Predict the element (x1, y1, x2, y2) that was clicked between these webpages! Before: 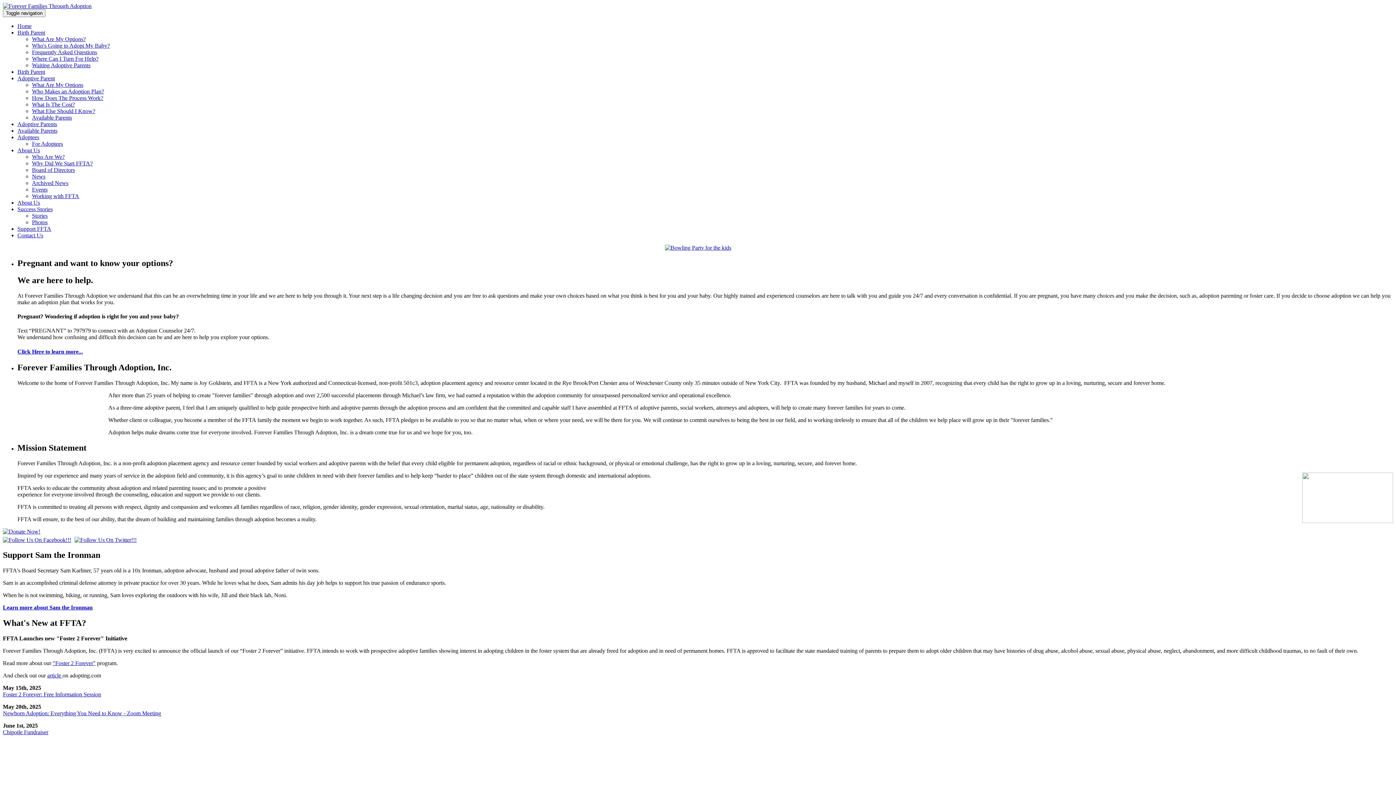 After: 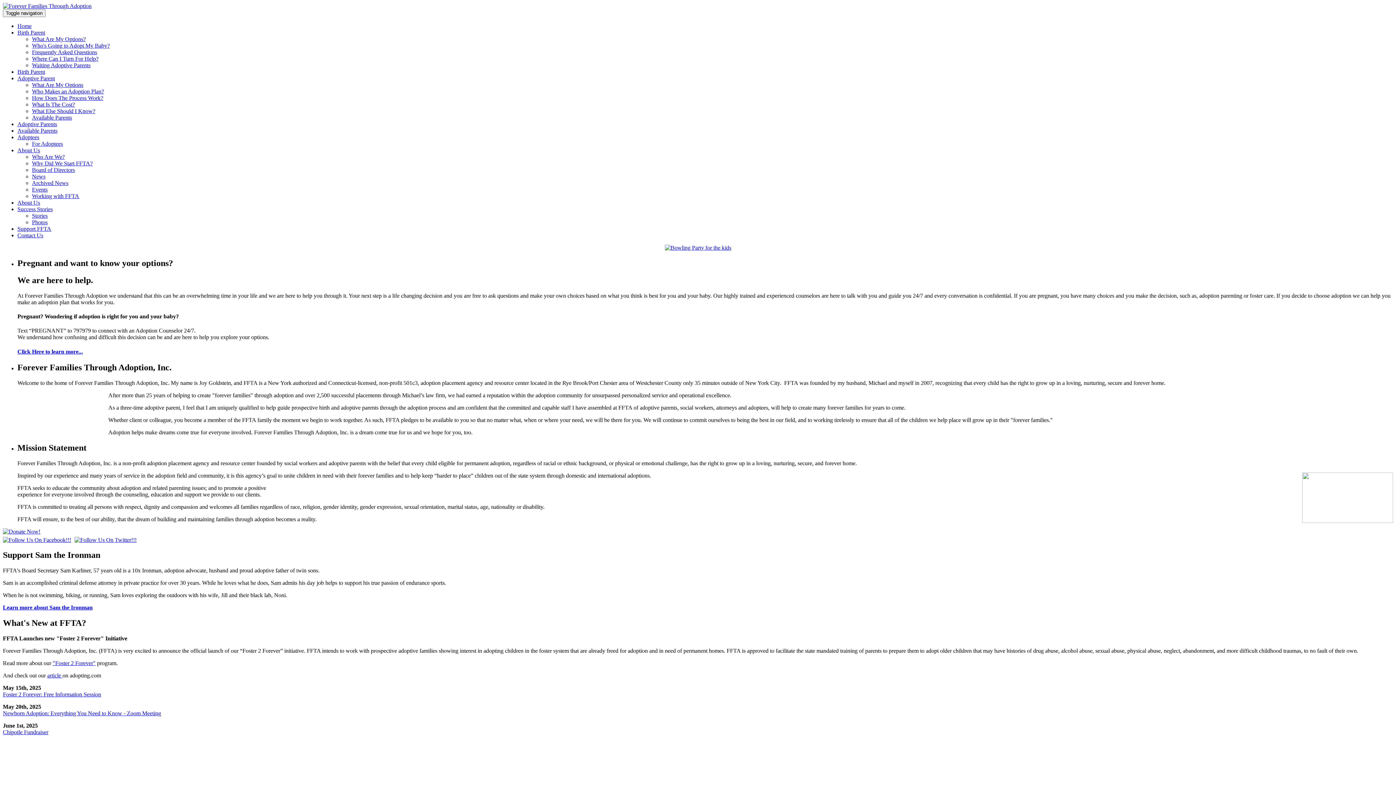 Action: bbox: (32, 173, 45, 179) label: News